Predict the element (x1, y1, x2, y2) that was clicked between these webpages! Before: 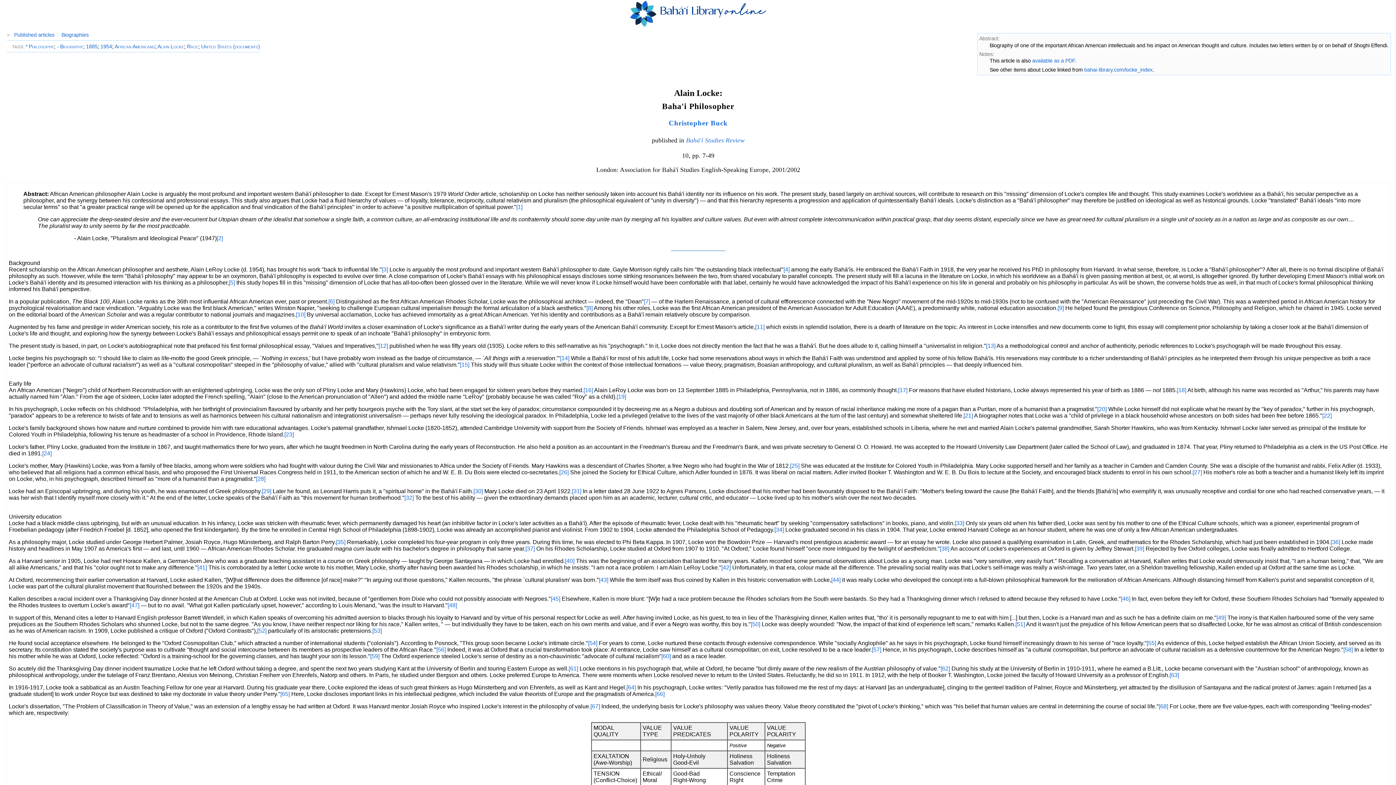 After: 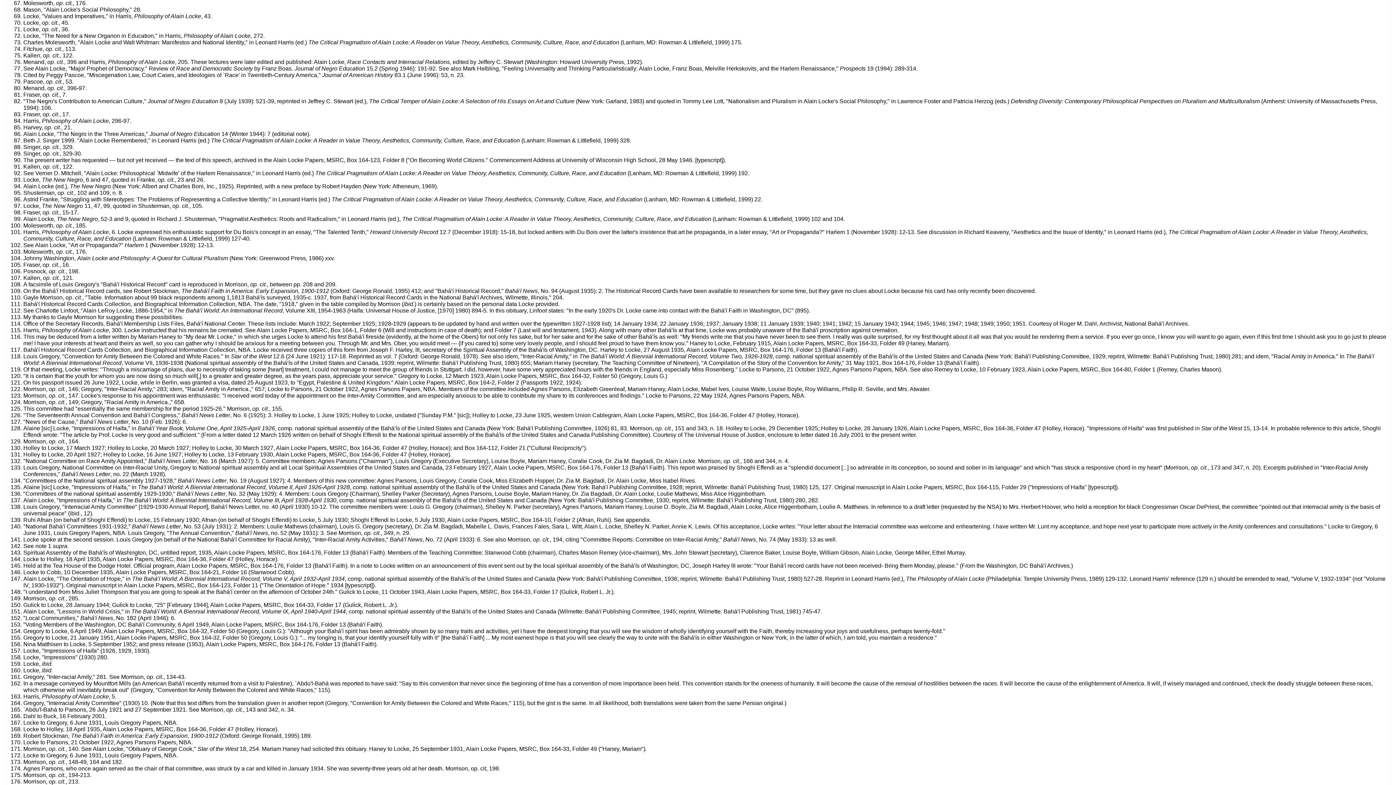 Action: label: [67] bbox: (590, 703, 600, 709)